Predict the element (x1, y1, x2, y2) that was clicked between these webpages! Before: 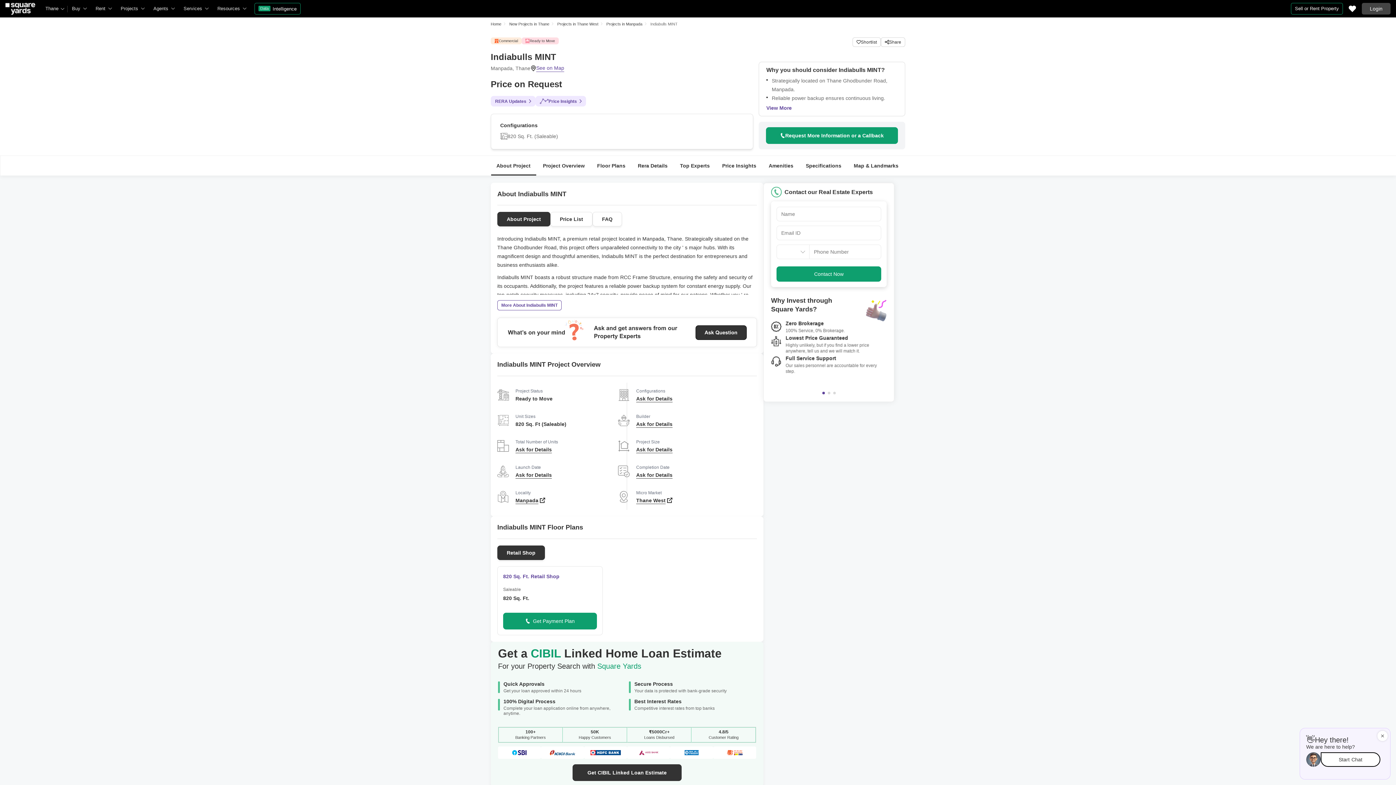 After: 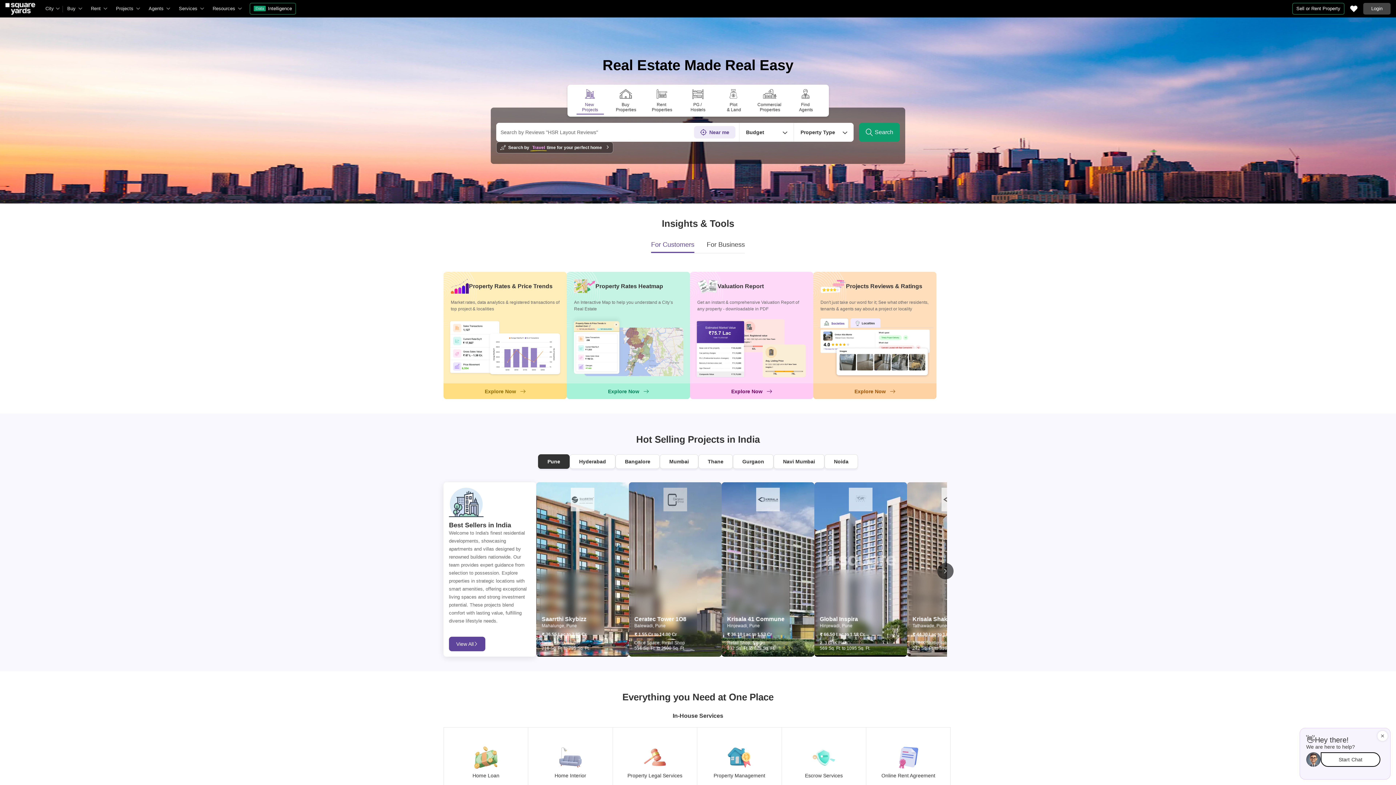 Action: bbox: (490, 19, 506, 28) label: Home